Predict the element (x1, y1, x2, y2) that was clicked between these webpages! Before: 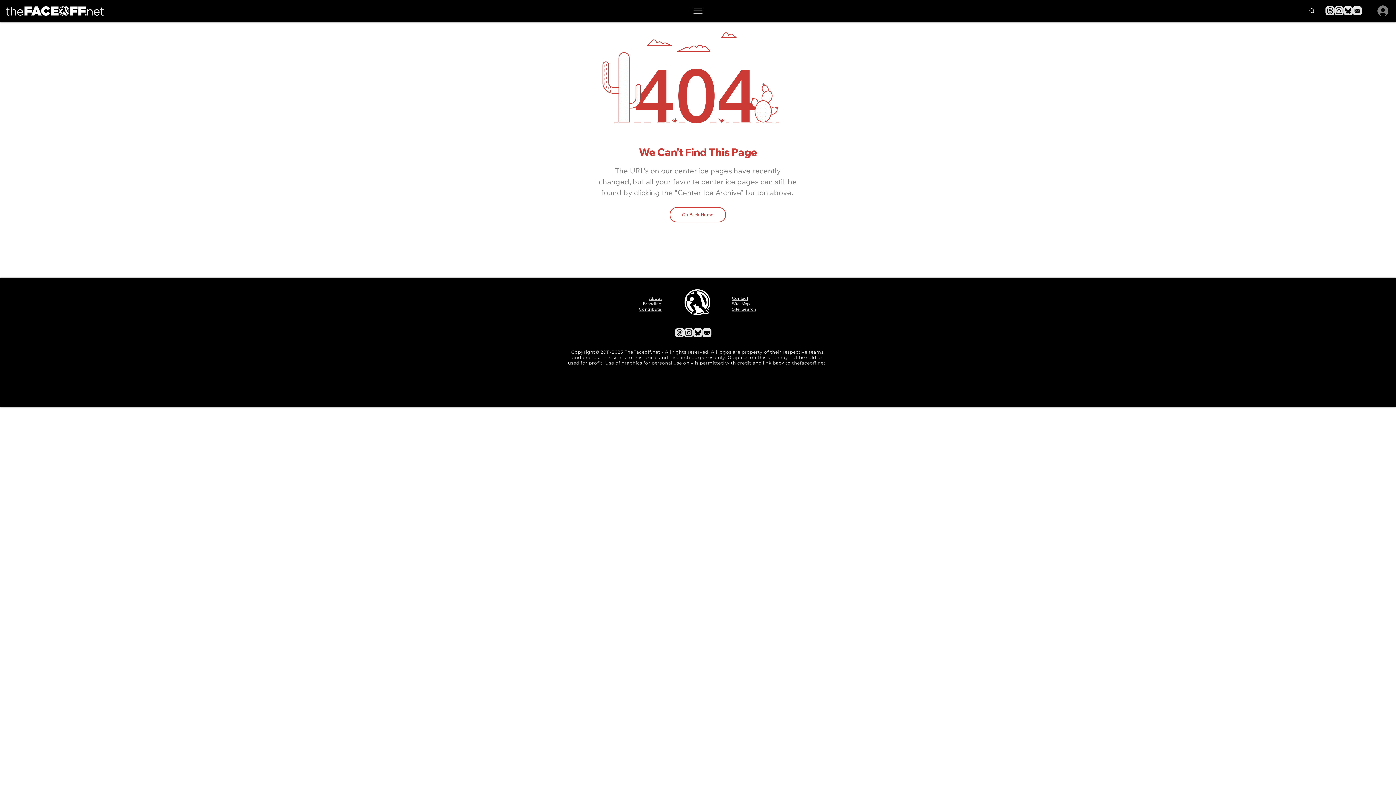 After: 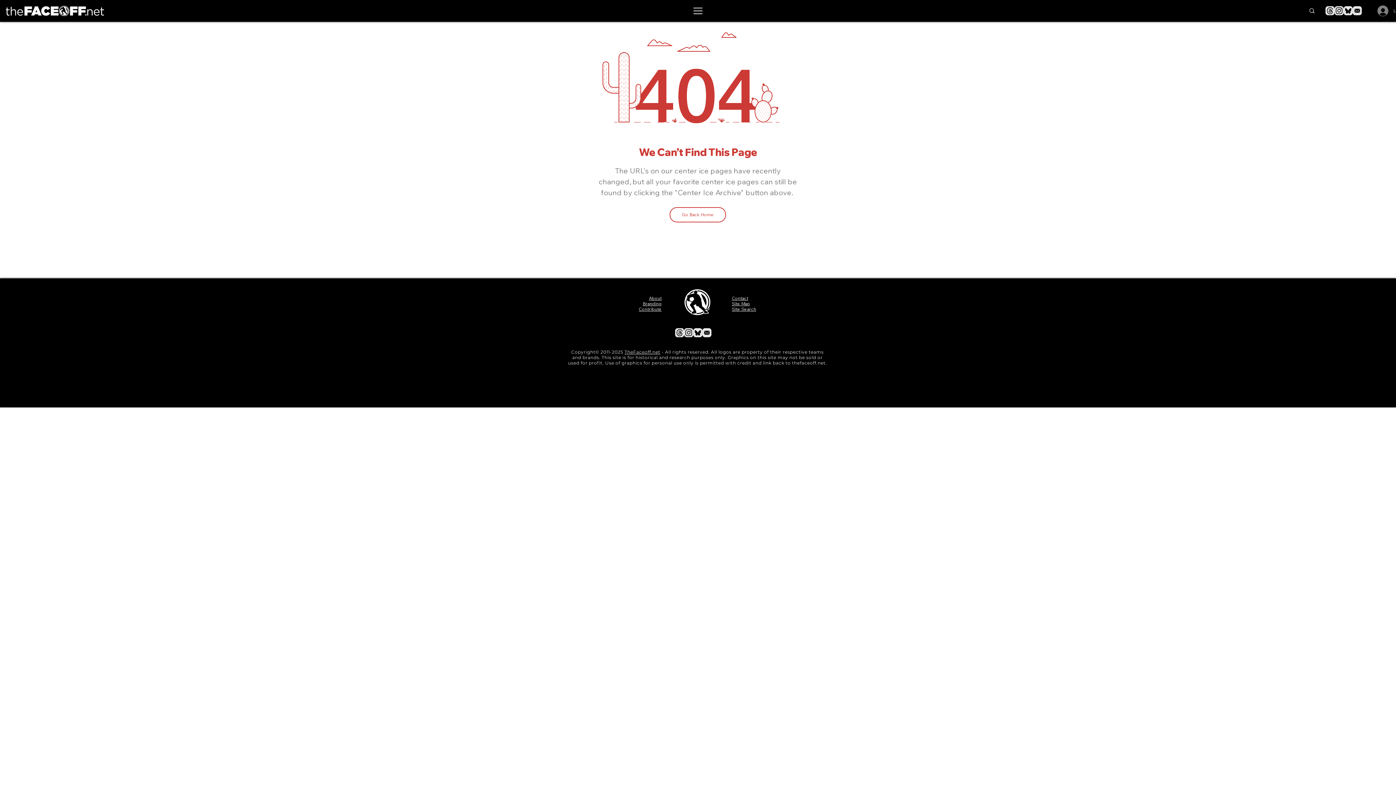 Action: label: ㅤㅤㅤㅤ bbox: (638, 0, 757, 21)